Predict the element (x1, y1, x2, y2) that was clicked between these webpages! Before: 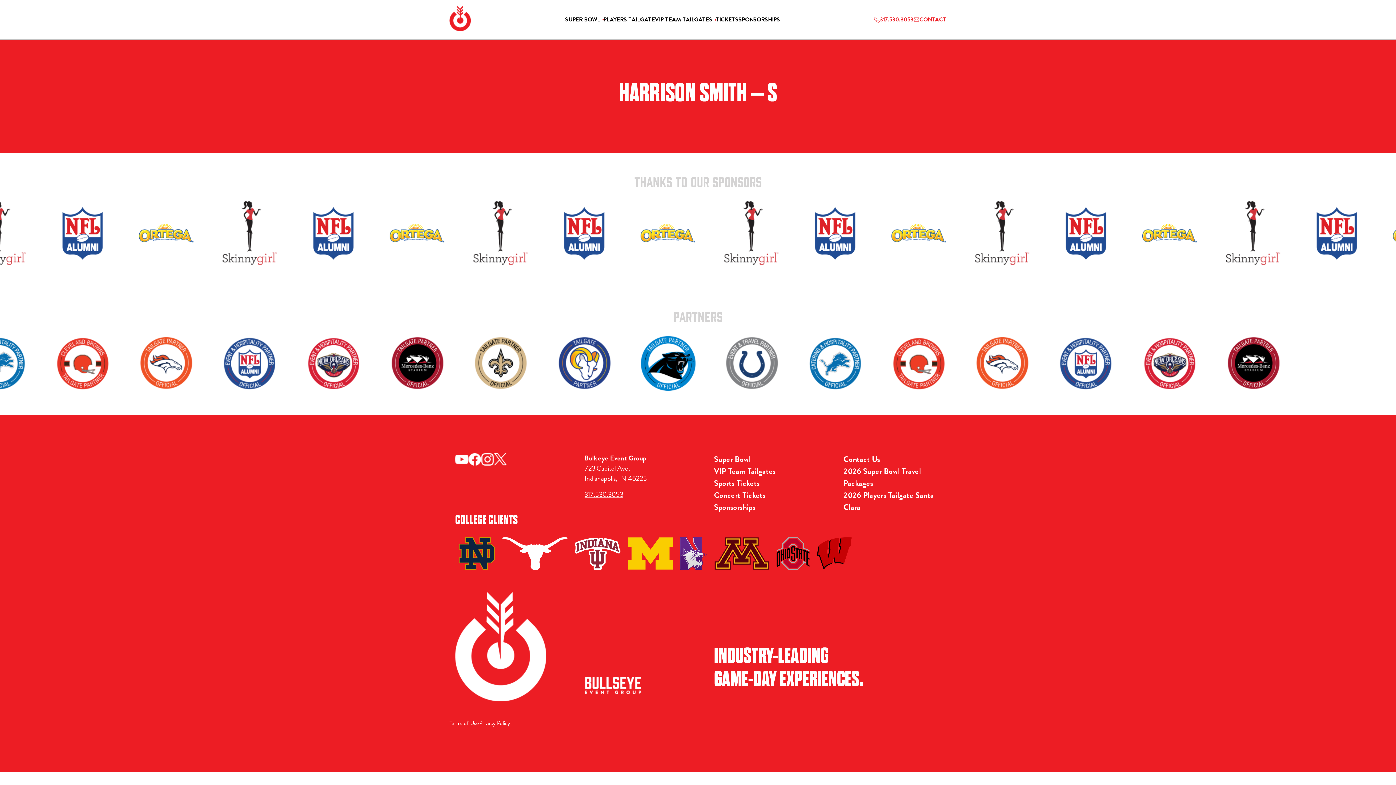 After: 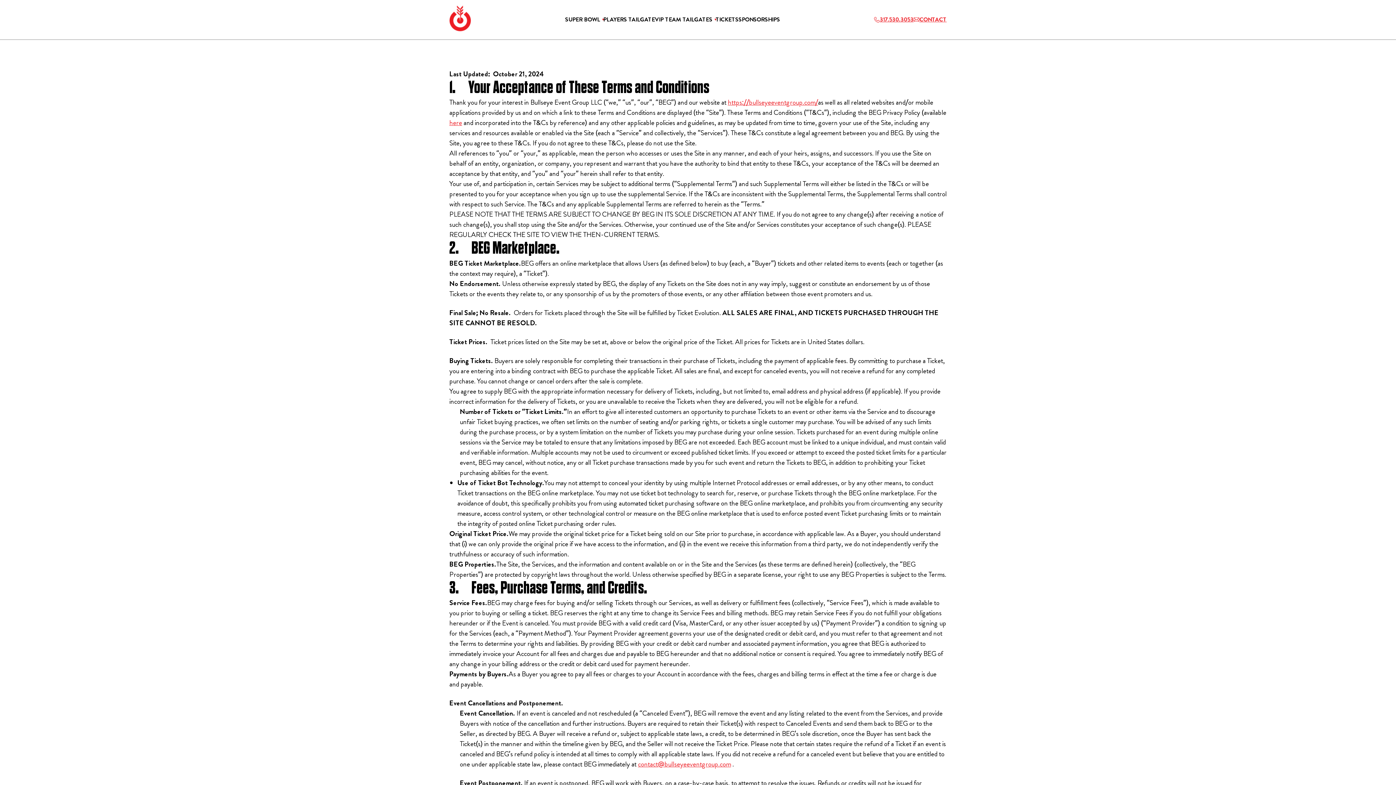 Action: bbox: (449, 719, 479, 727) label: Terms of Use